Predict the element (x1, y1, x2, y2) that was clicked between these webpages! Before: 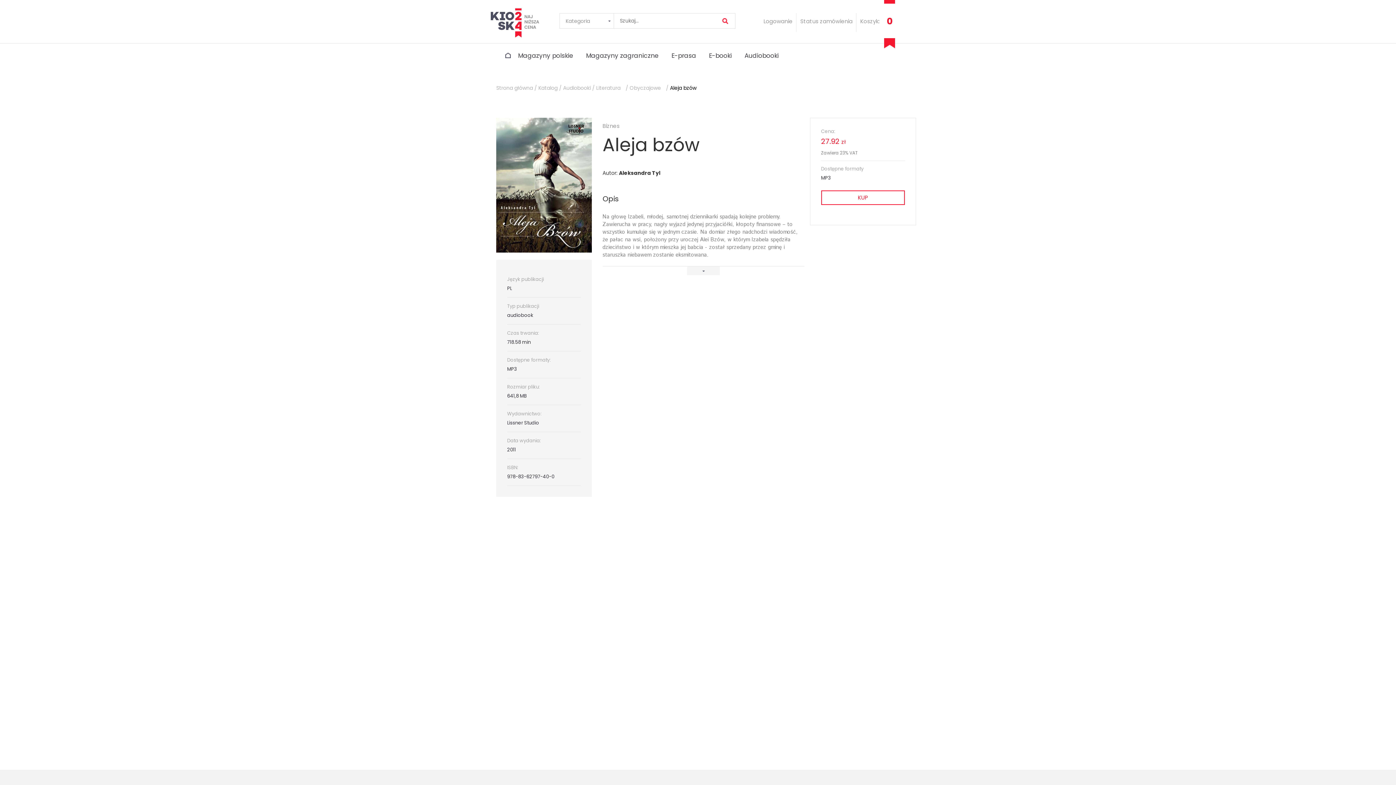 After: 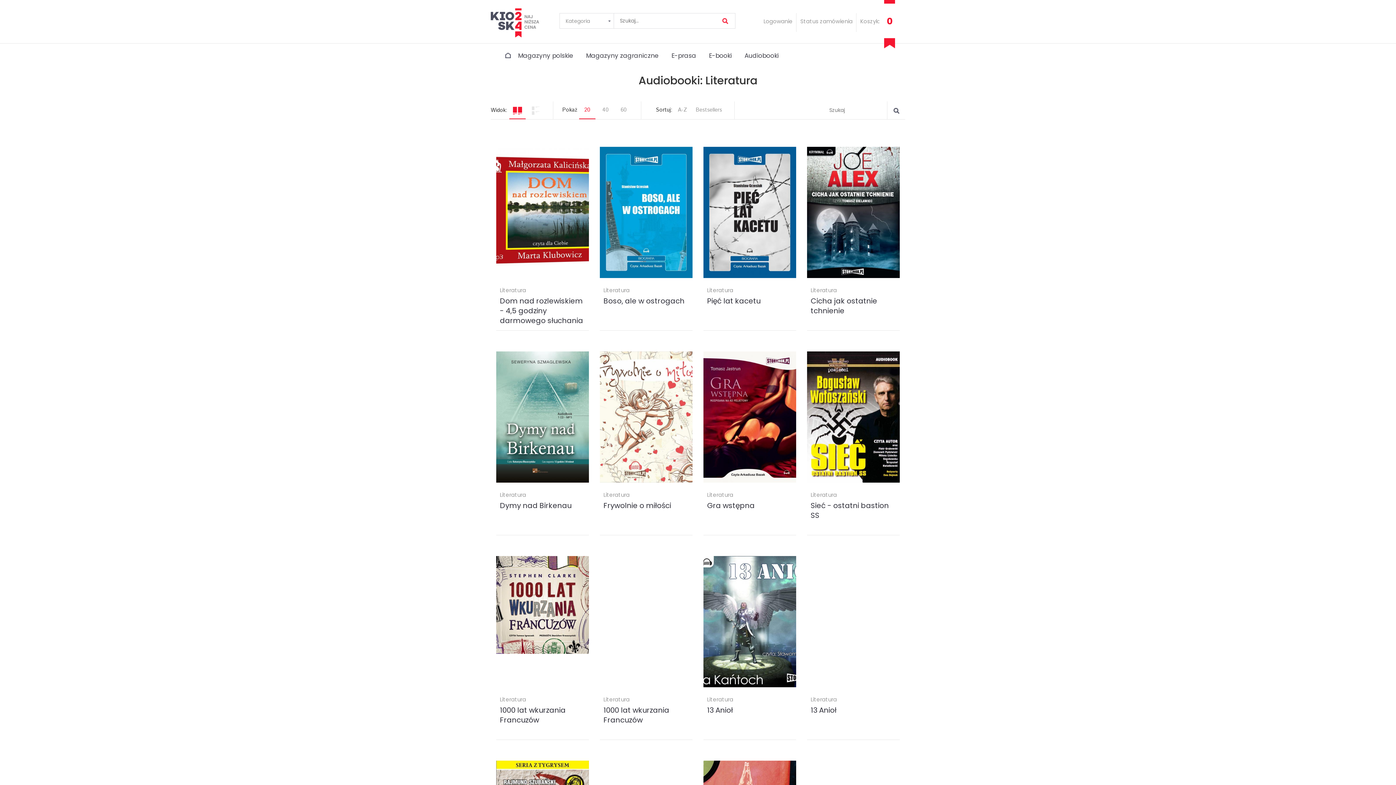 Action: label: Literatura bbox: (596, 76, 624, 104)